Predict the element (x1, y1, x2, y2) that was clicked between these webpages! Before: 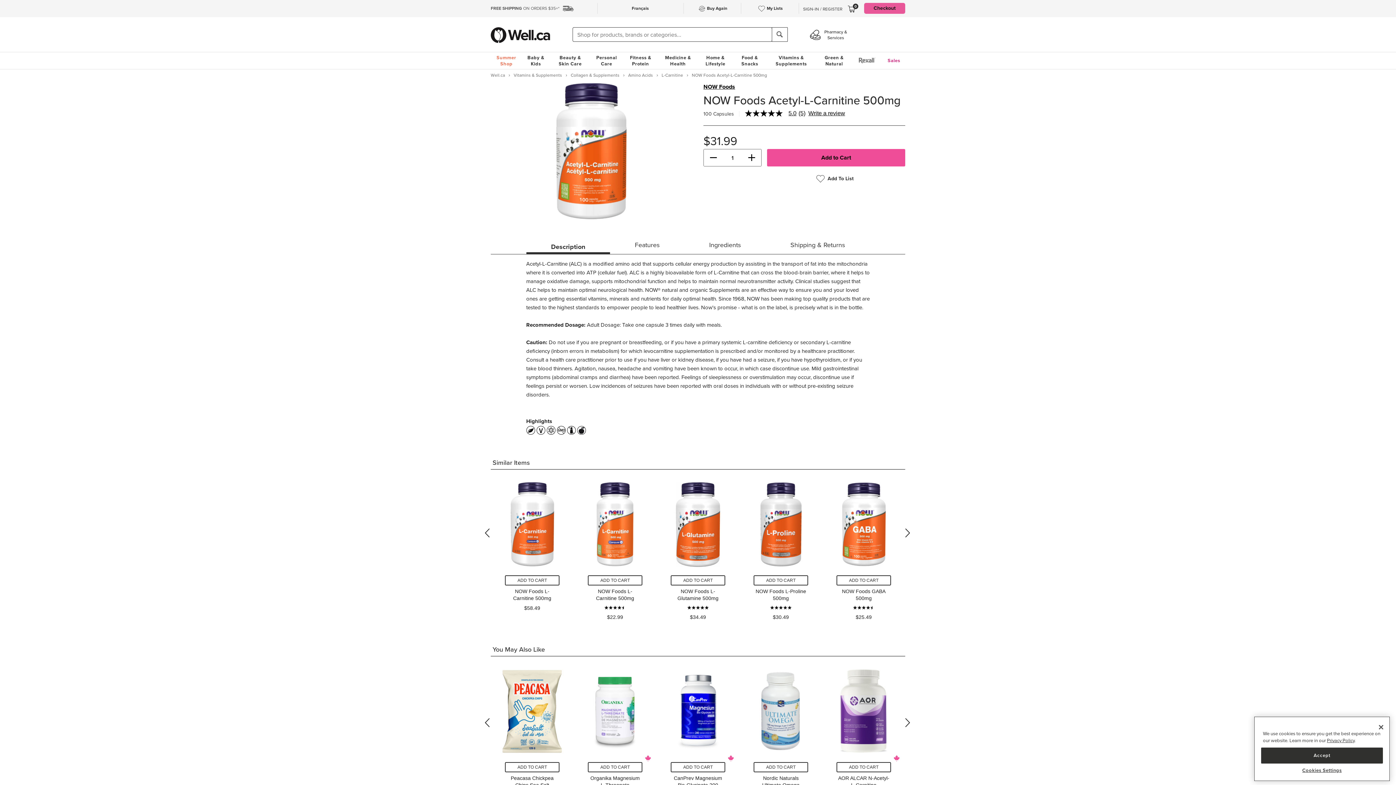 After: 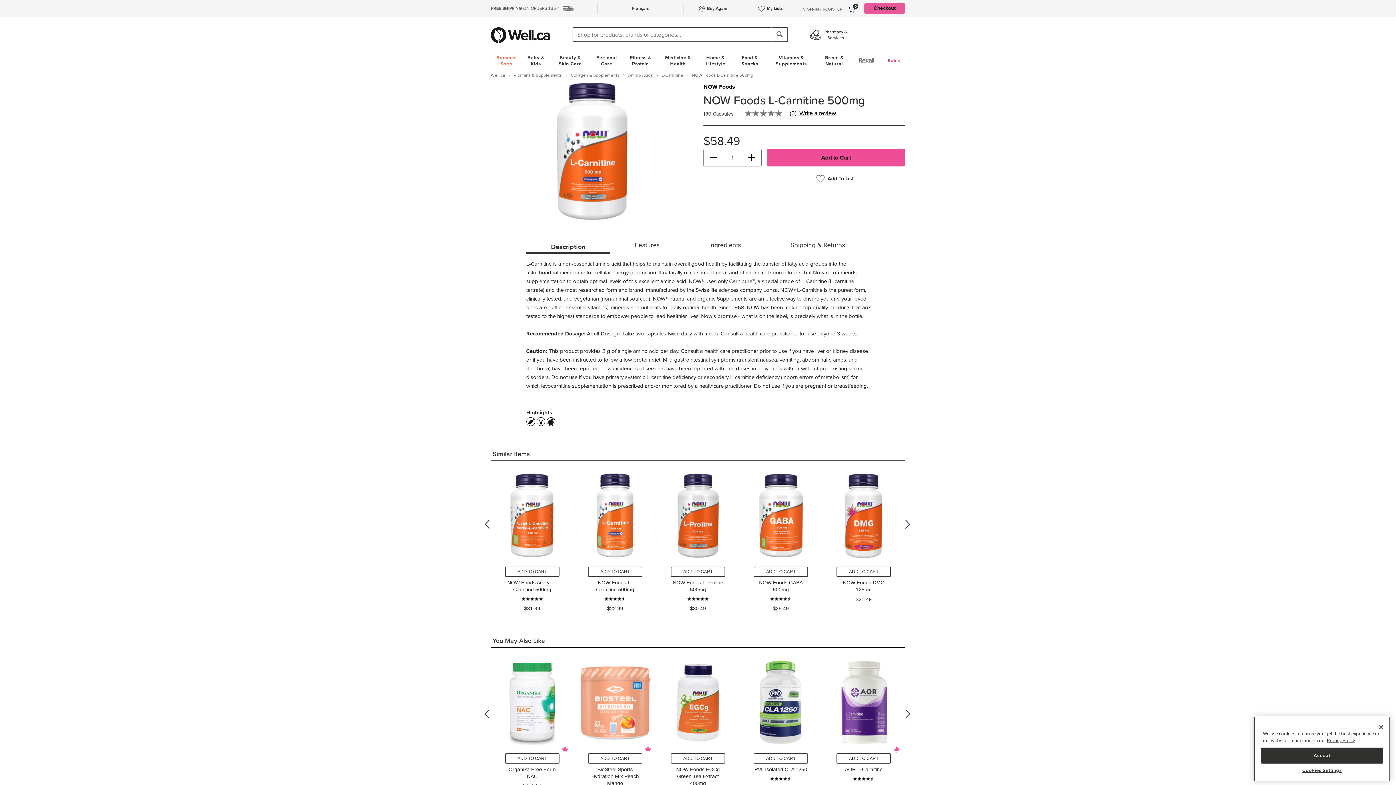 Action: bbox: (505, 575, 559, 585) label: Item added to cart